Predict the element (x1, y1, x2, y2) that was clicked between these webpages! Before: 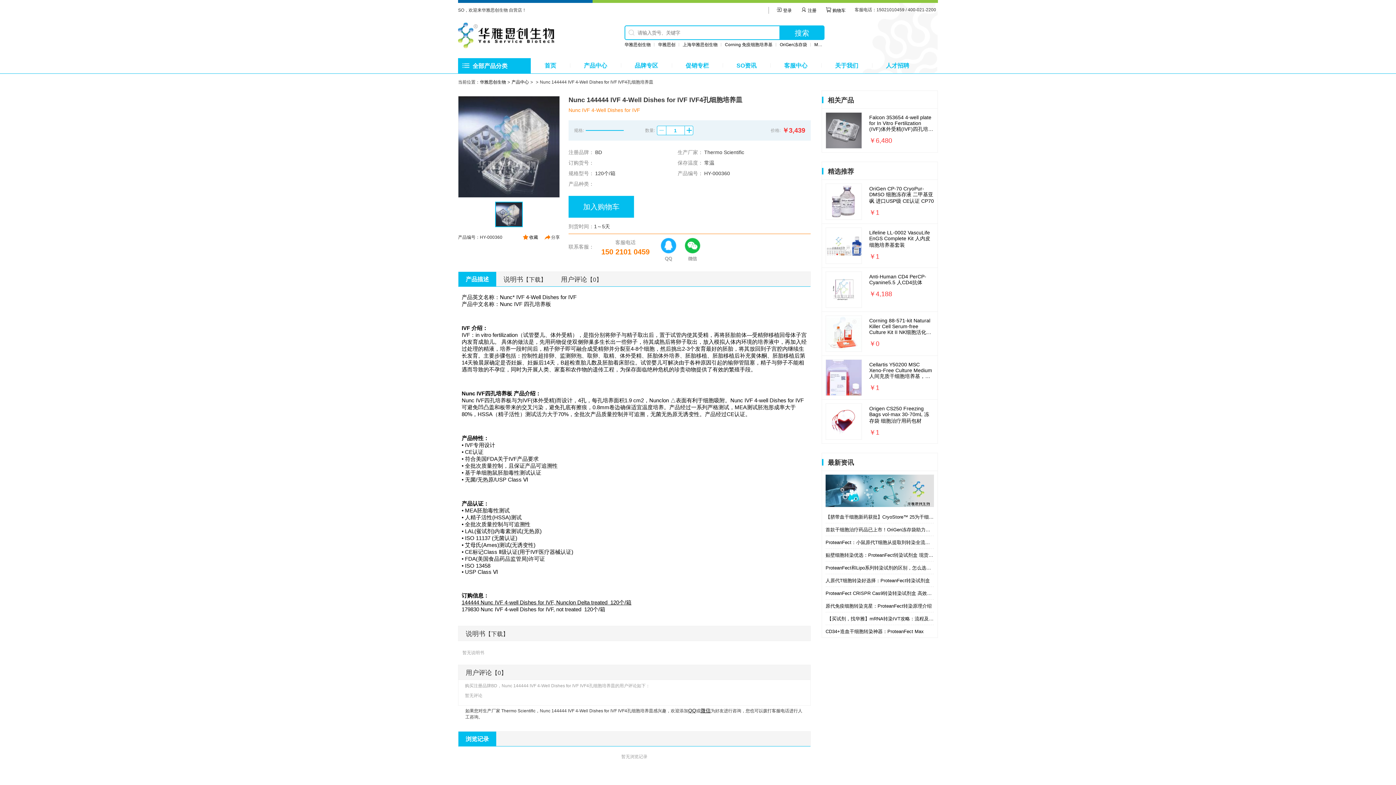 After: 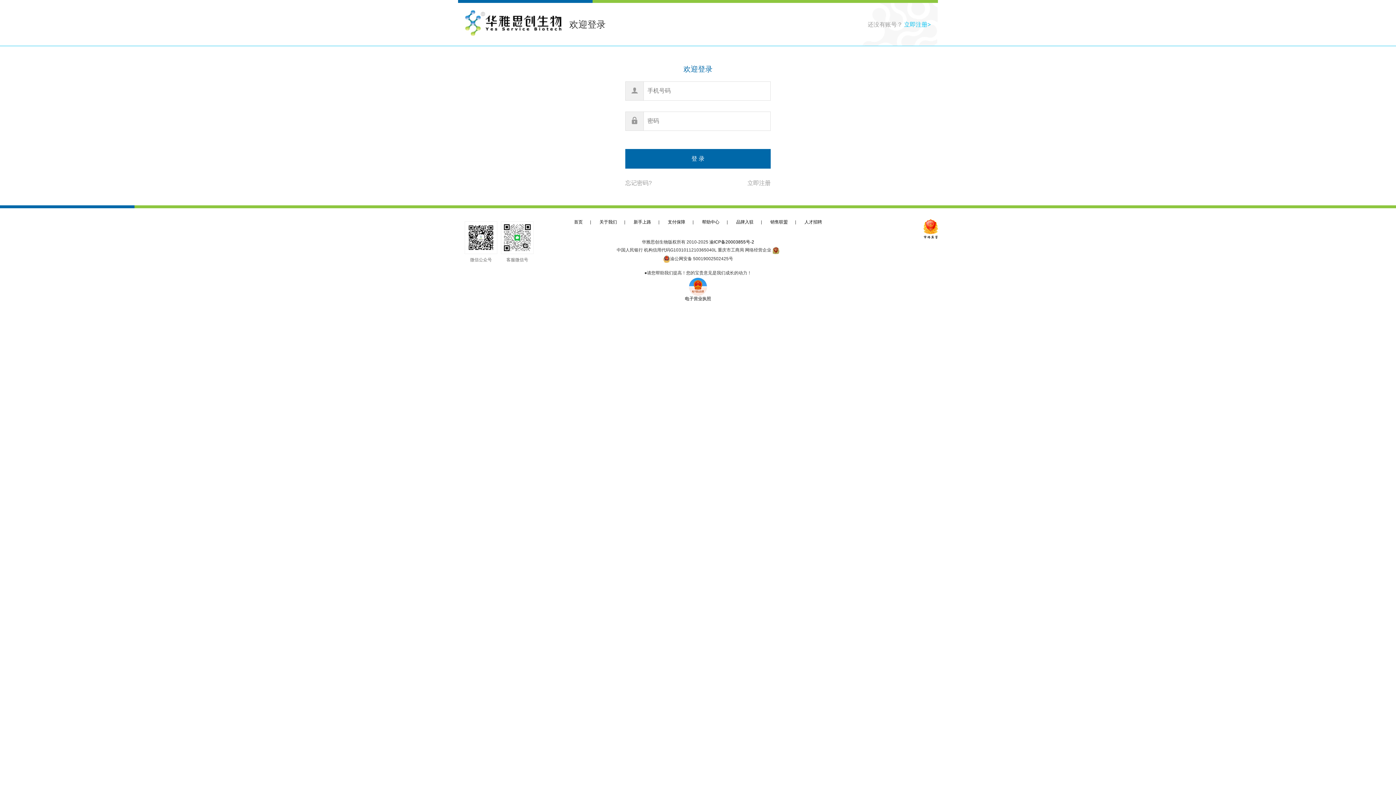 Action: bbox: (522, 234, 538, 240) label: 收藏